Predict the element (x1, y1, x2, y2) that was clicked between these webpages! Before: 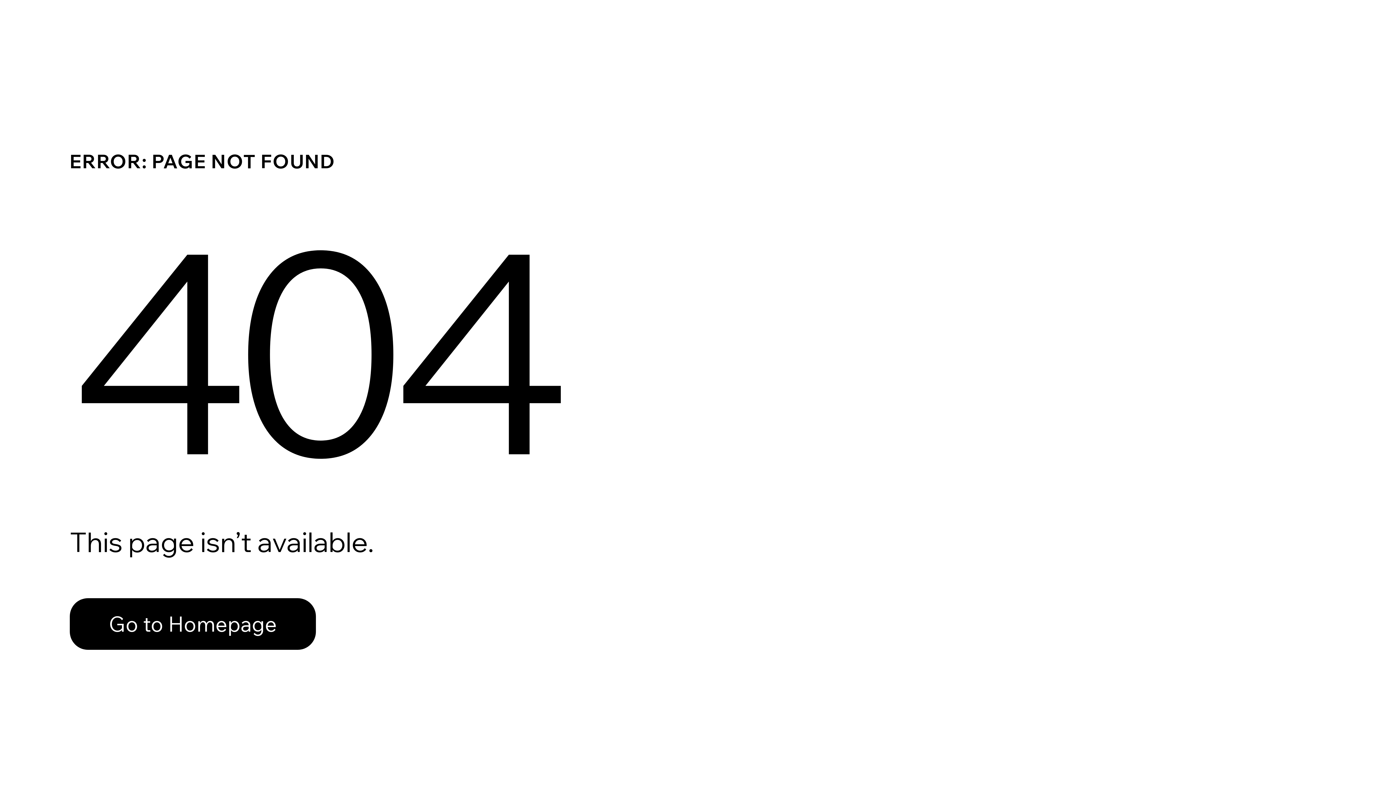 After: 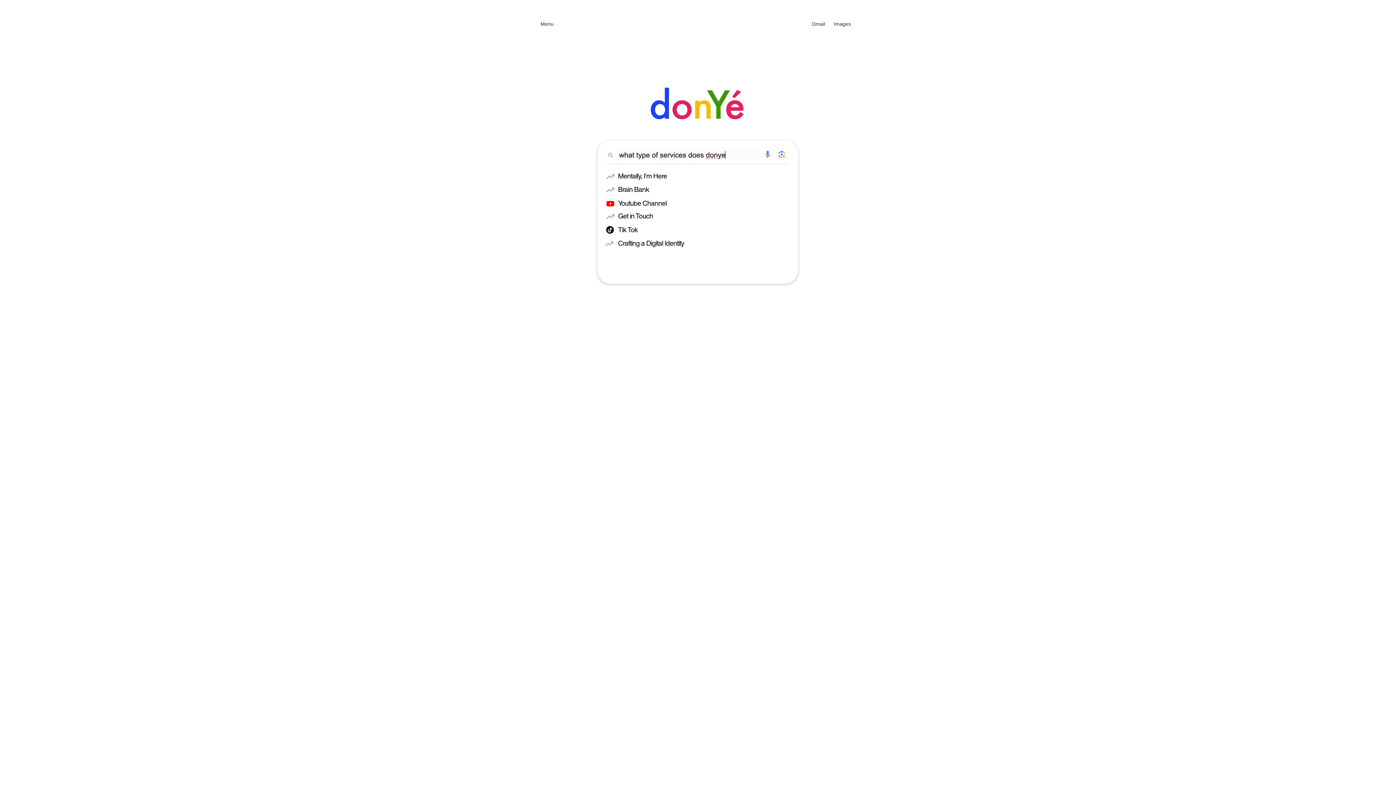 Action: bbox: (69, 582, 768, 659) label: Go to Homepage